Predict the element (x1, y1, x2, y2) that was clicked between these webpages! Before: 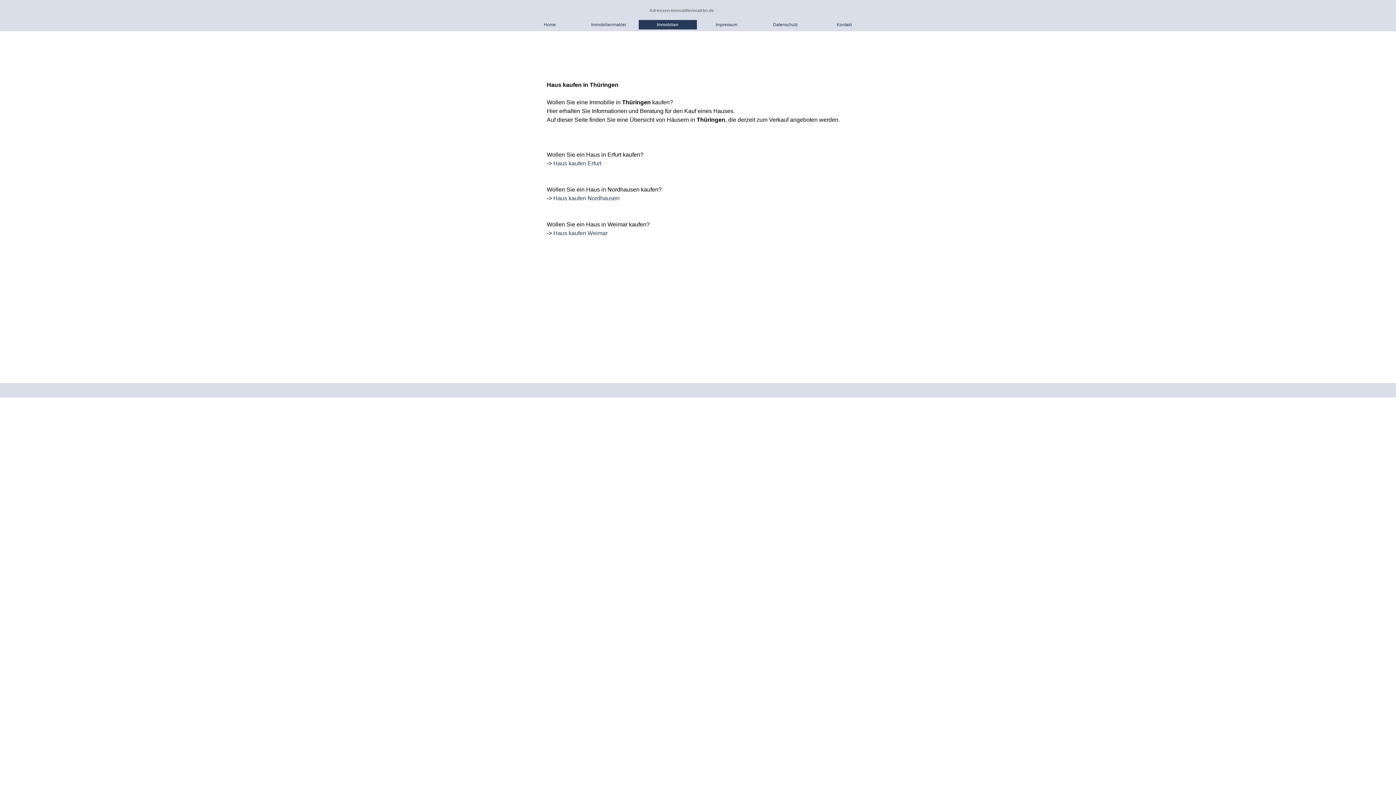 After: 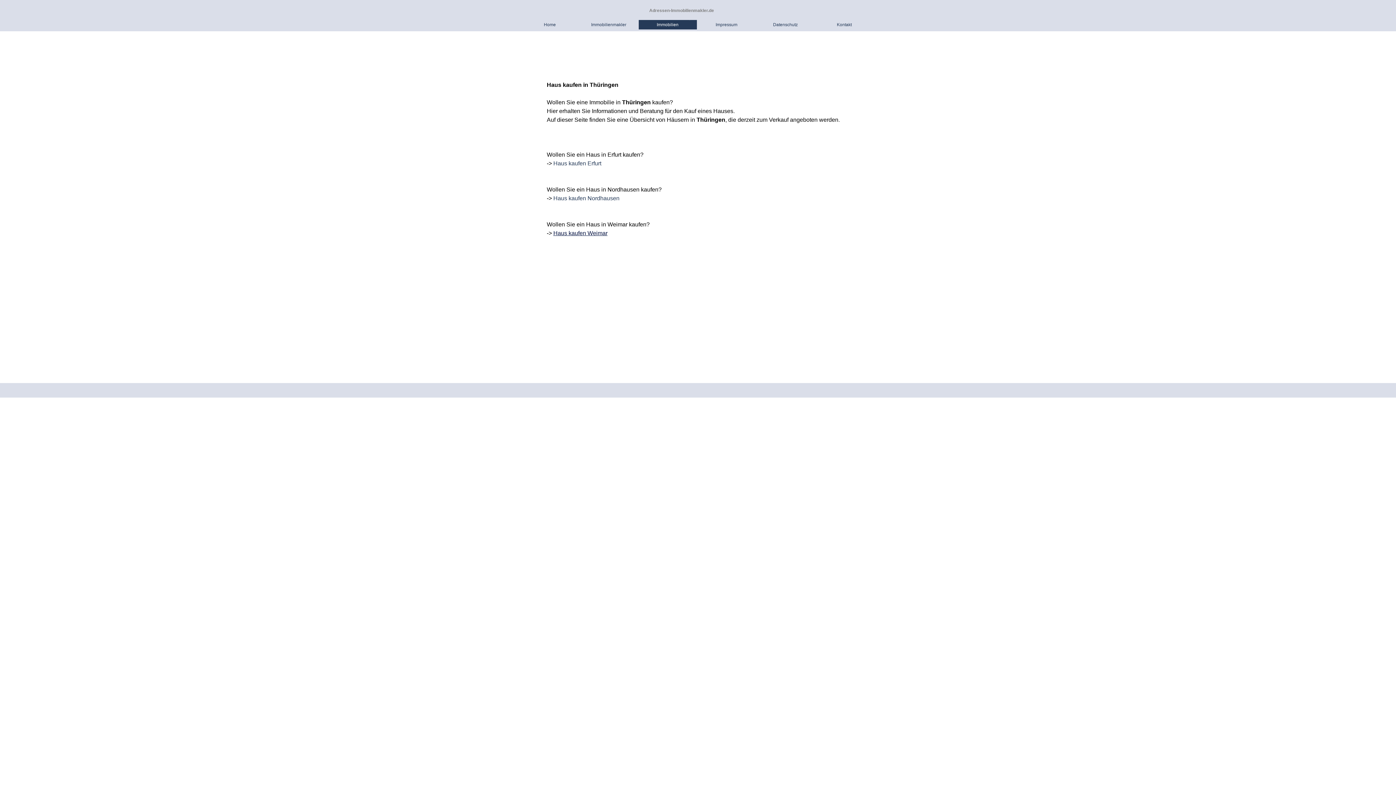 Action: label: Haus kaufen Weimar bbox: (553, 230, 607, 236)